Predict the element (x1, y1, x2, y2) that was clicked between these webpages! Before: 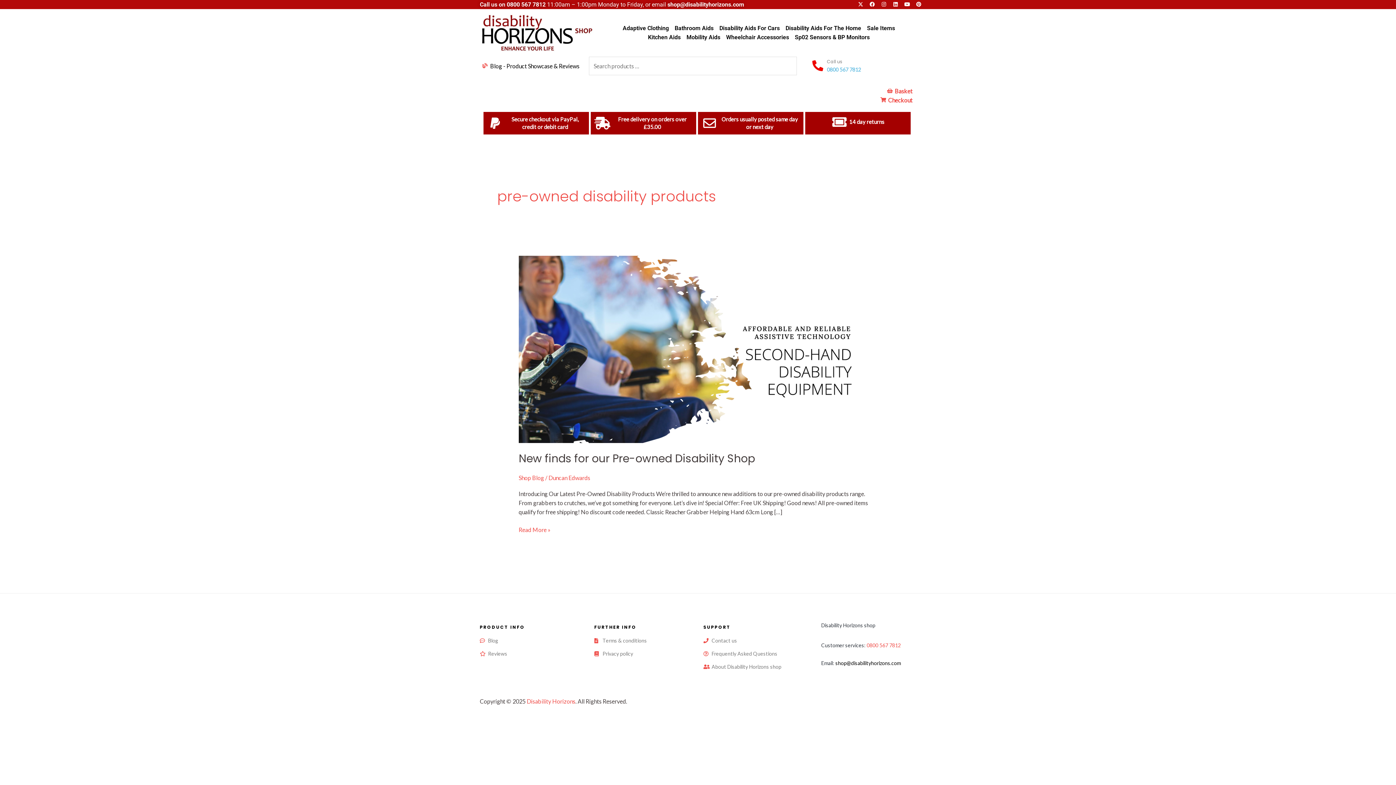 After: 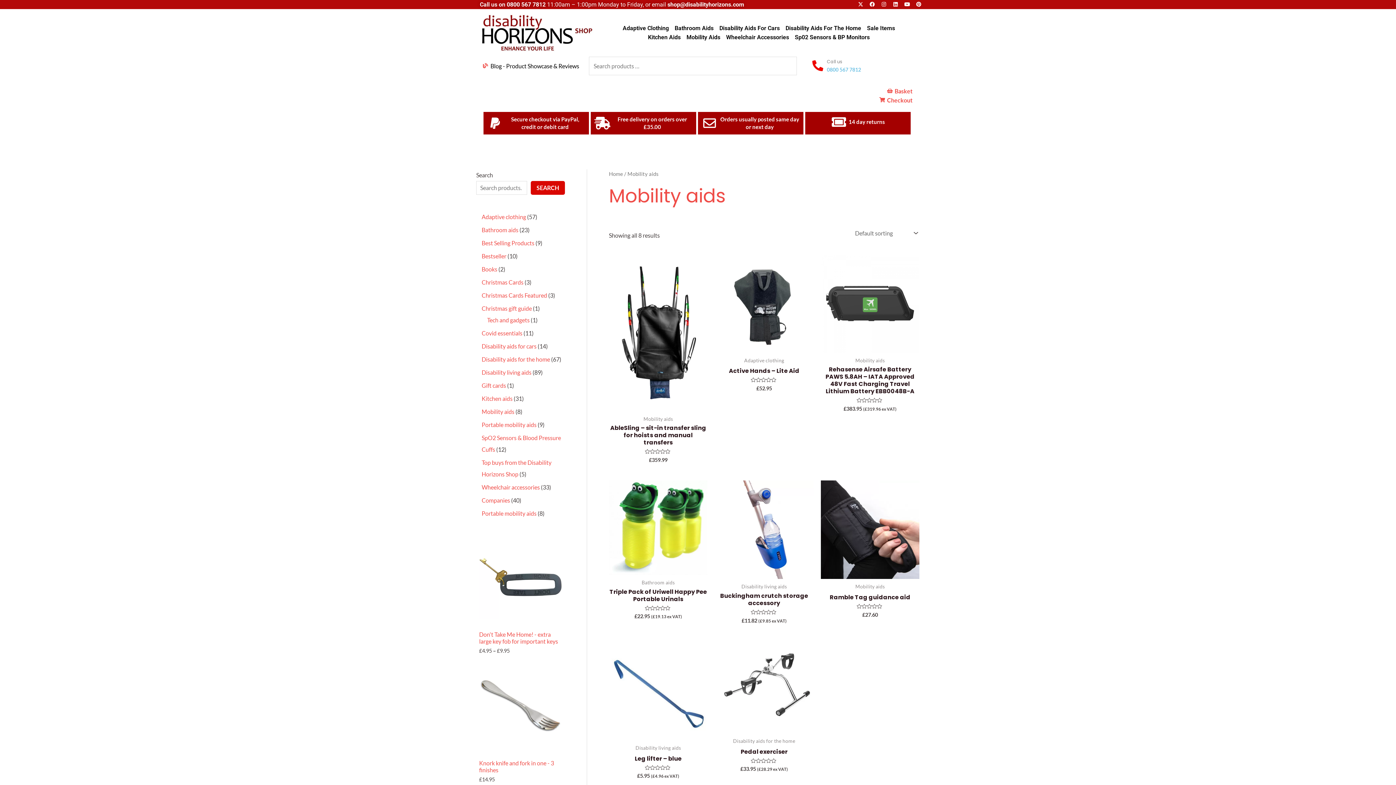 Action: label: Mobility Aids bbox: (686, 32, 720, 41)